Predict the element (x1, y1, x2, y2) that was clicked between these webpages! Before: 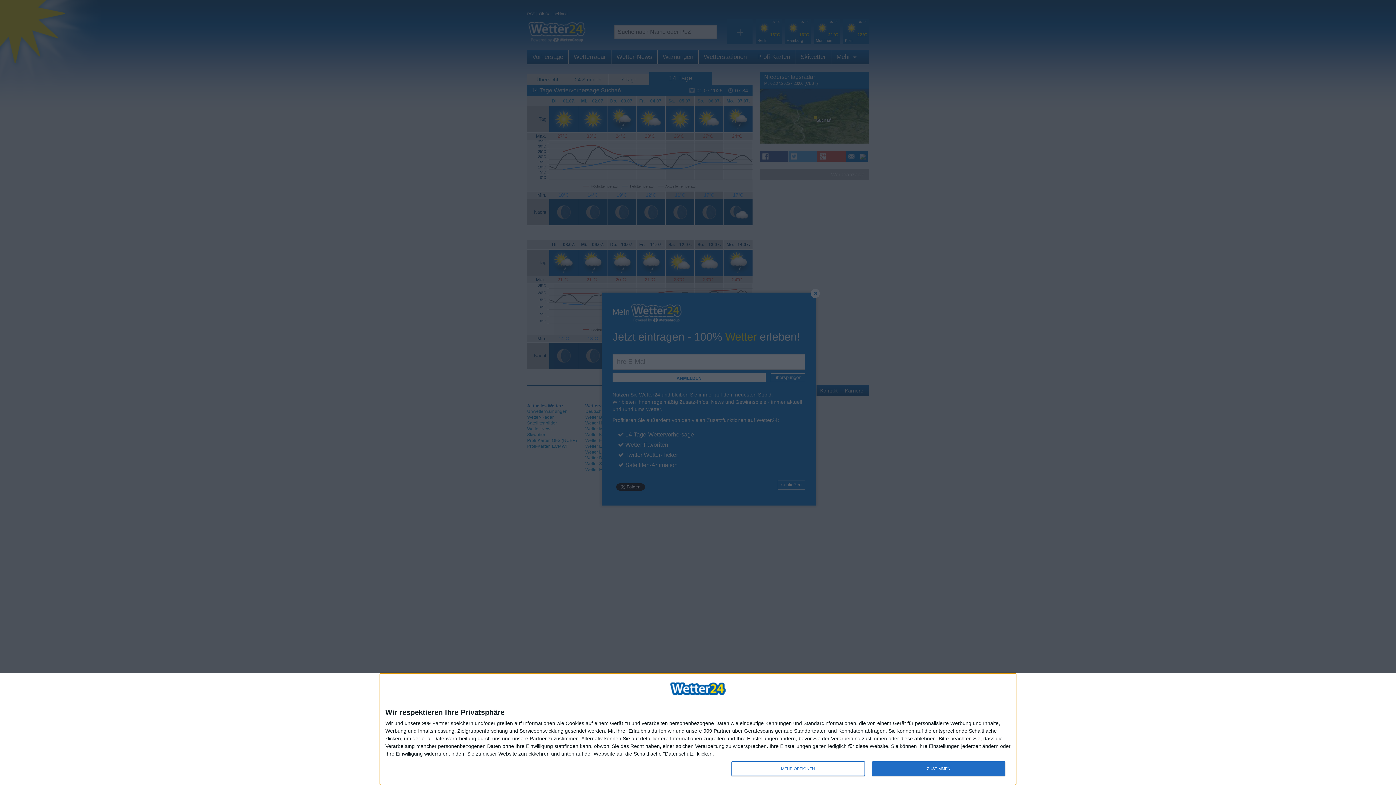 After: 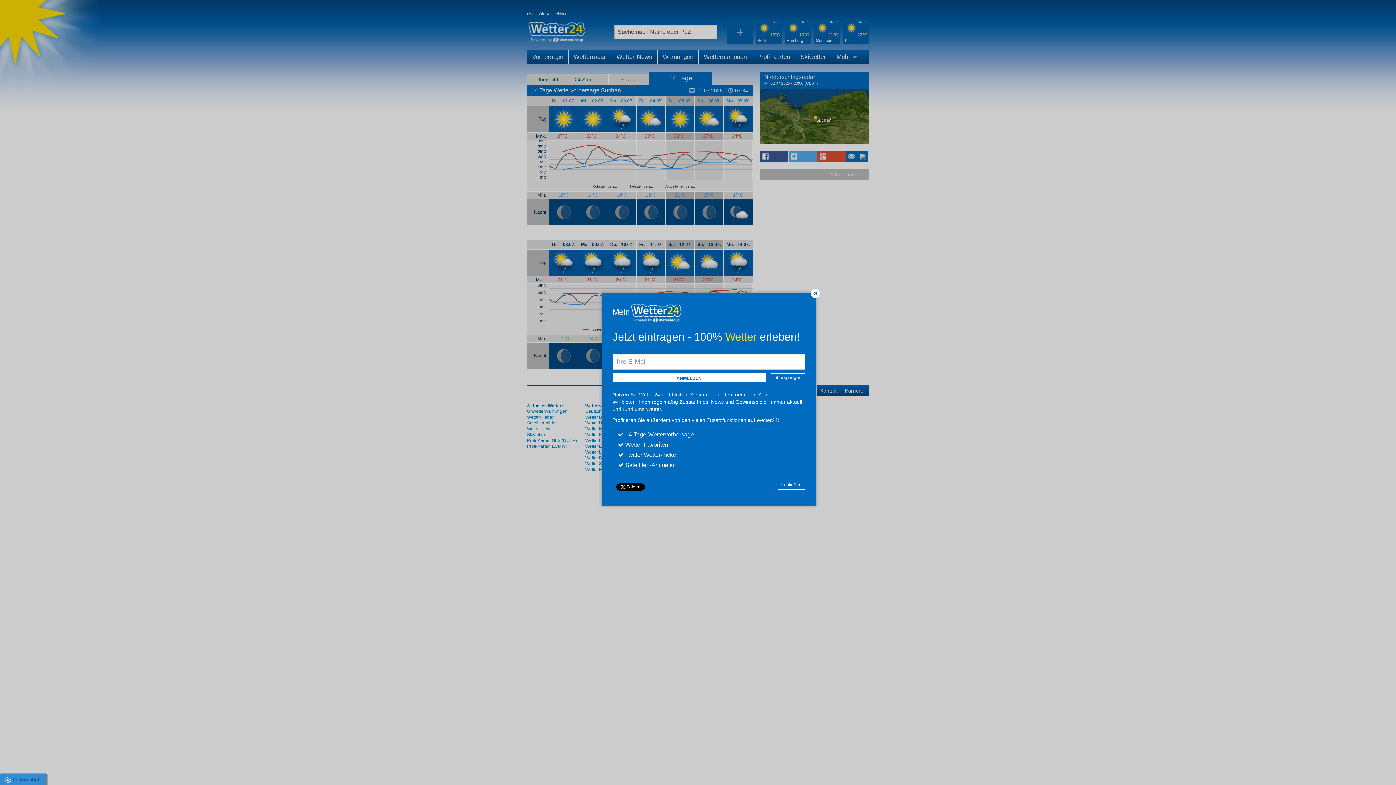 Action: bbox: (872, 761, 1005, 776) label: ZUSTIMMEN